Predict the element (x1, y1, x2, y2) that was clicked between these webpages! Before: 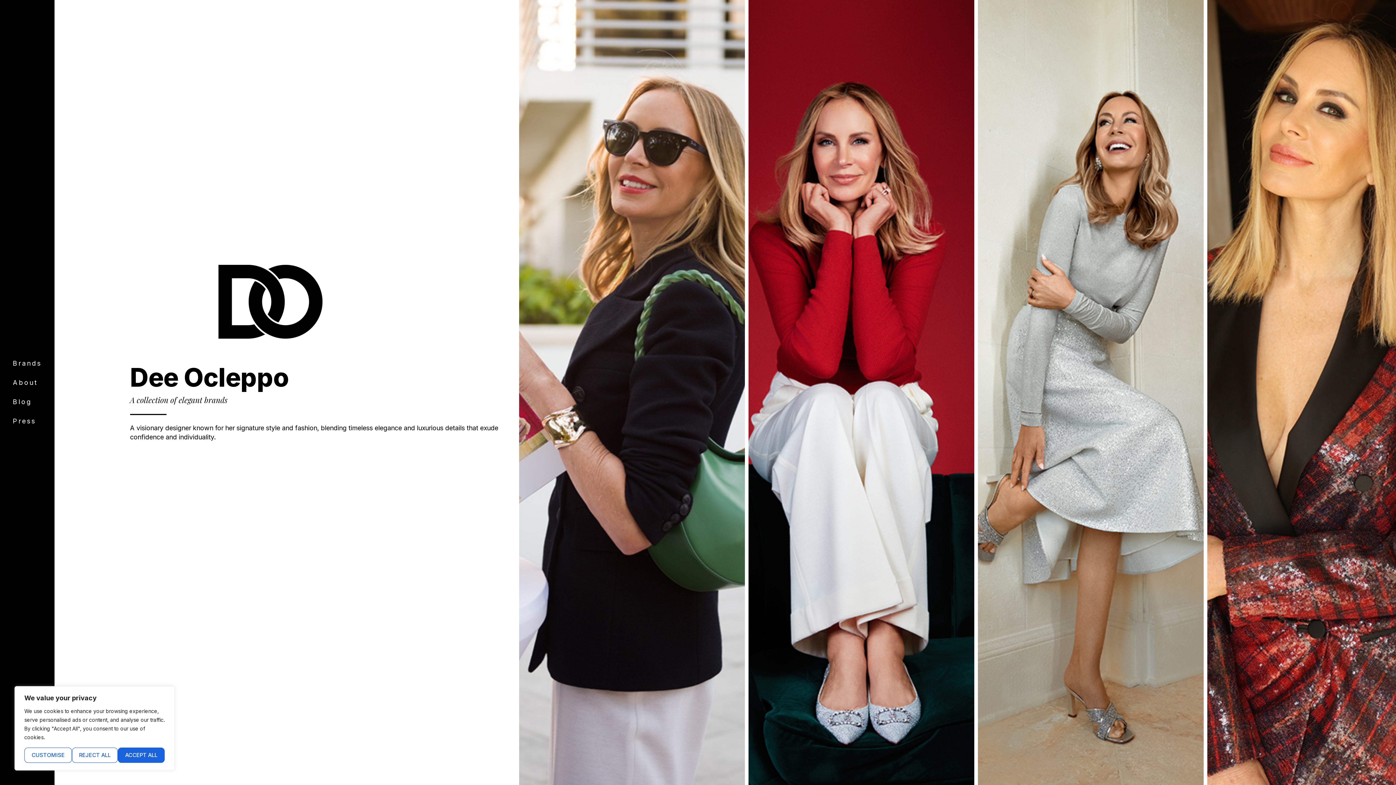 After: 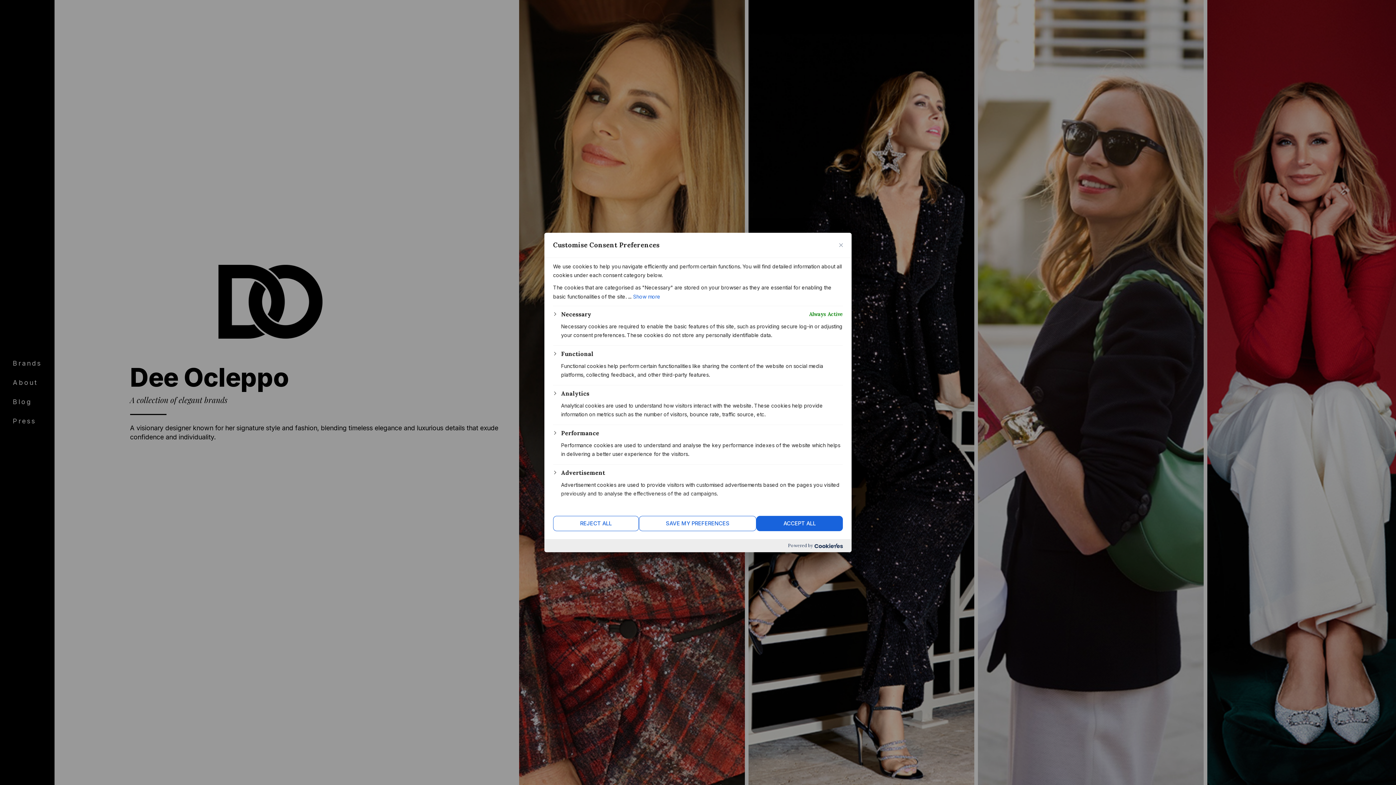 Action: label: Customise bbox: (24, 748, 71, 763)